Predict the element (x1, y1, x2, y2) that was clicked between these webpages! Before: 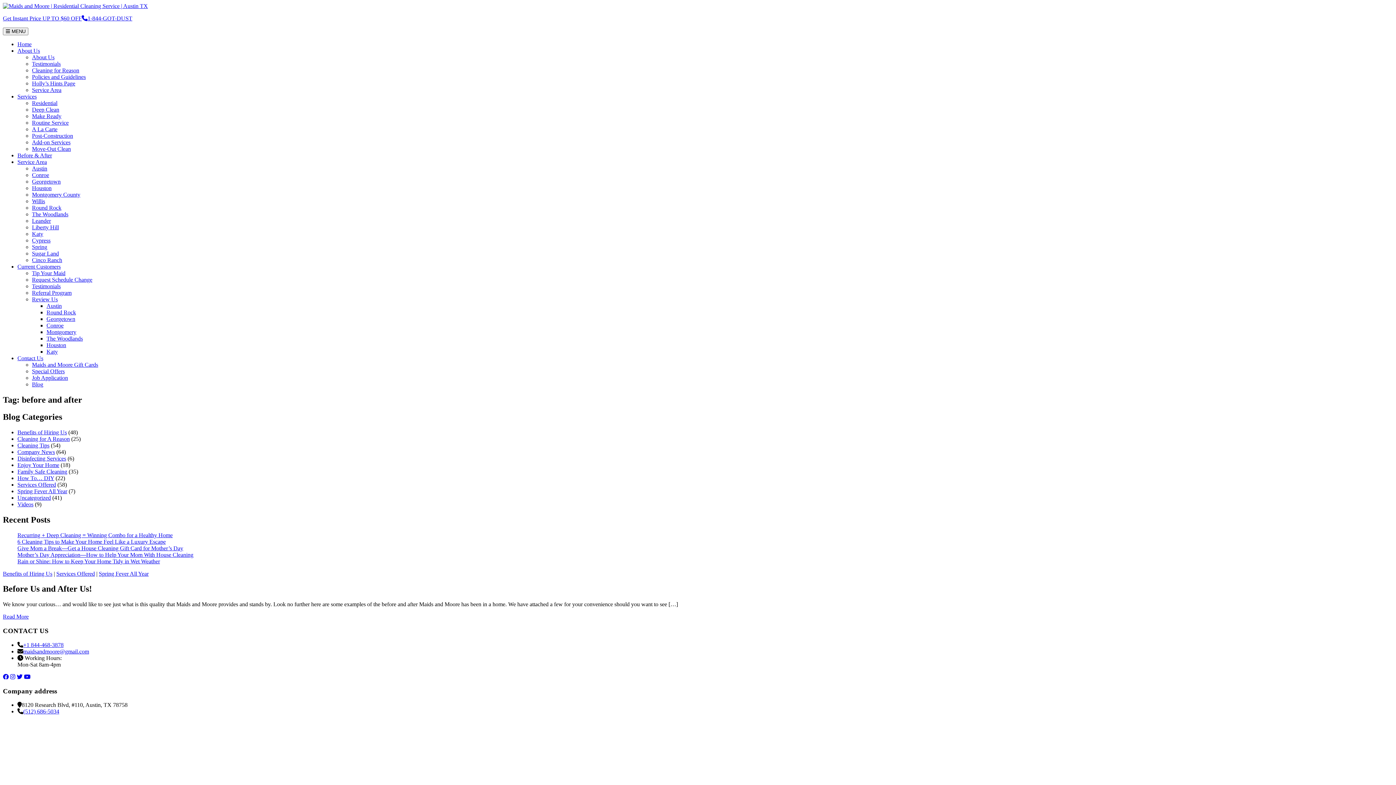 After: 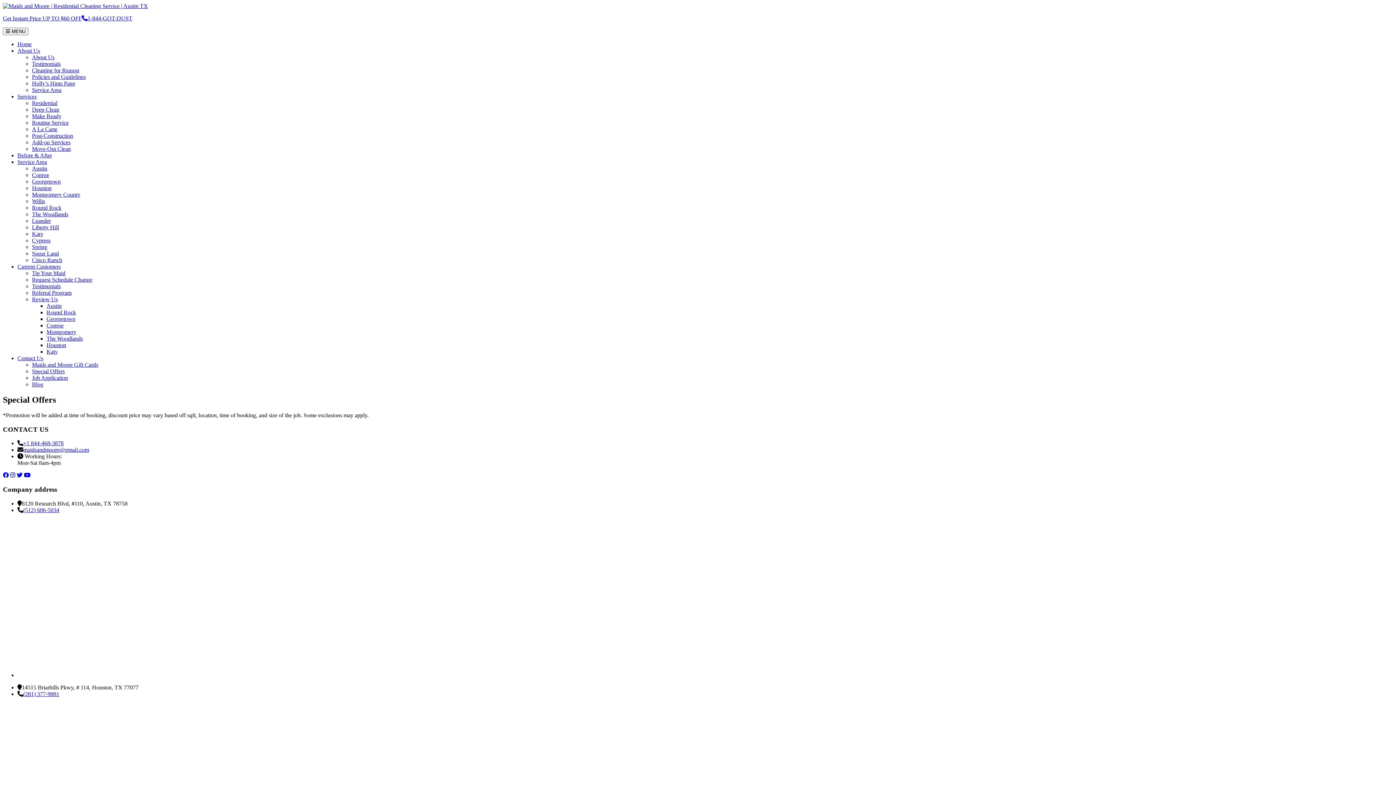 Action: bbox: (32, 368, 64, 374) label: Special Offers